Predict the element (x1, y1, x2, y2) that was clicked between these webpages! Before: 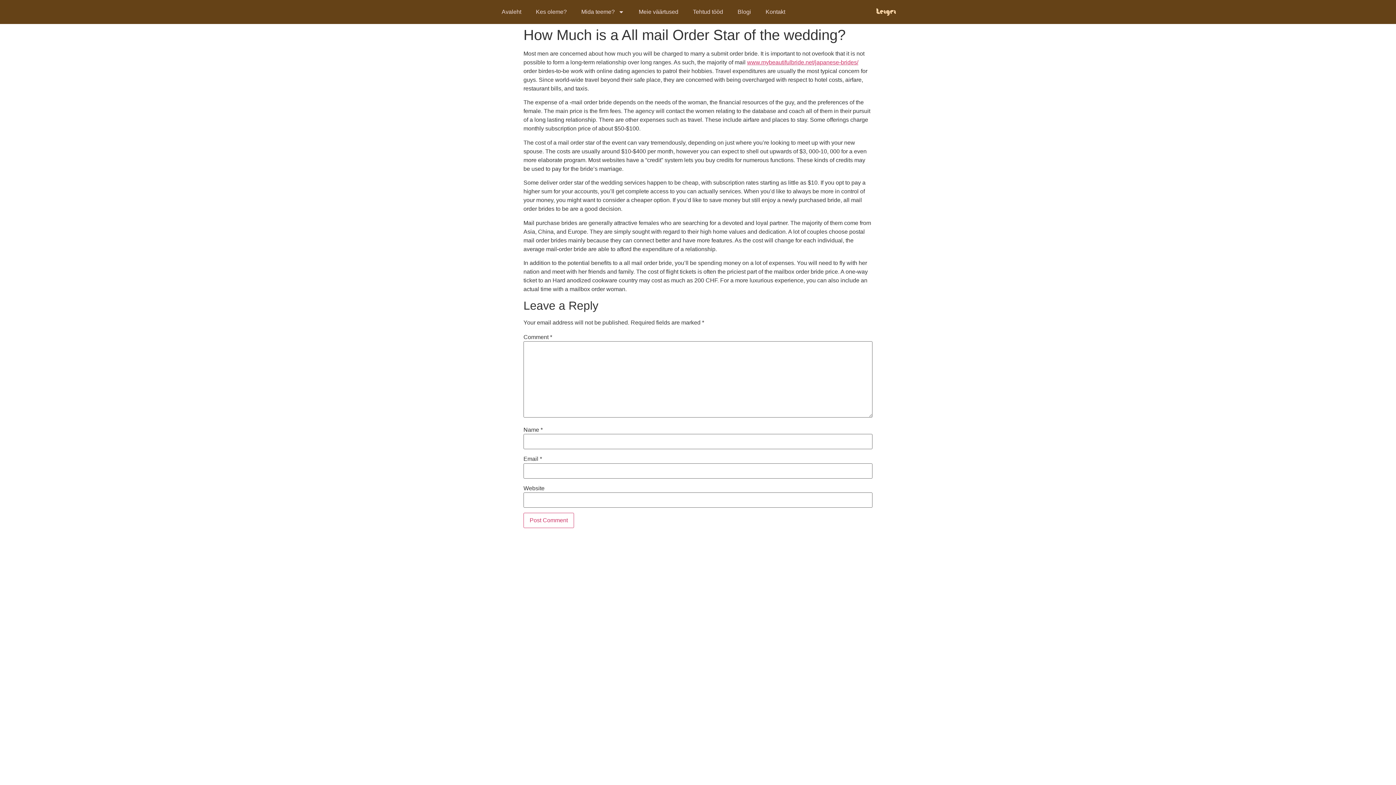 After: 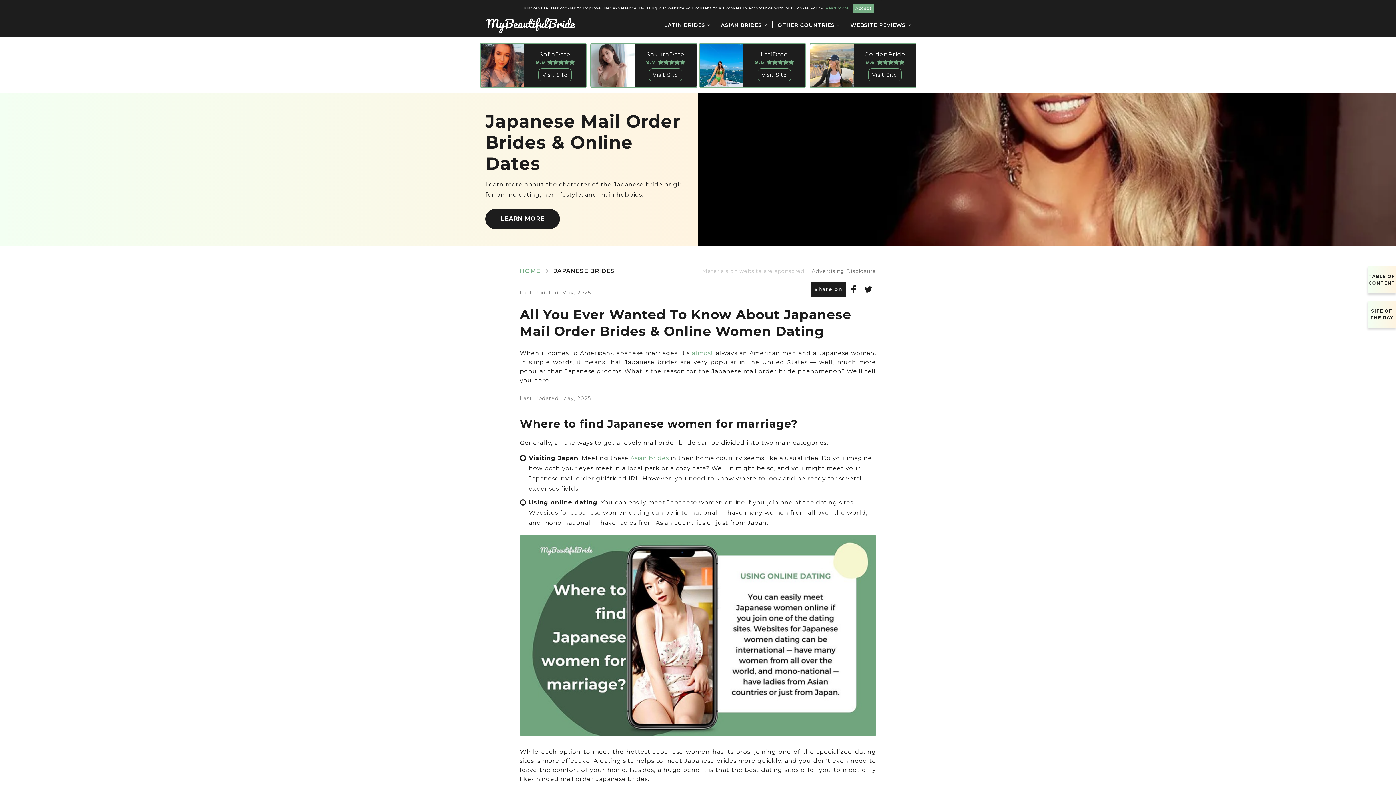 Action: bbox: (747, 59, 858, 65) label: www.mybeautifulbride.net/japanese-brides/